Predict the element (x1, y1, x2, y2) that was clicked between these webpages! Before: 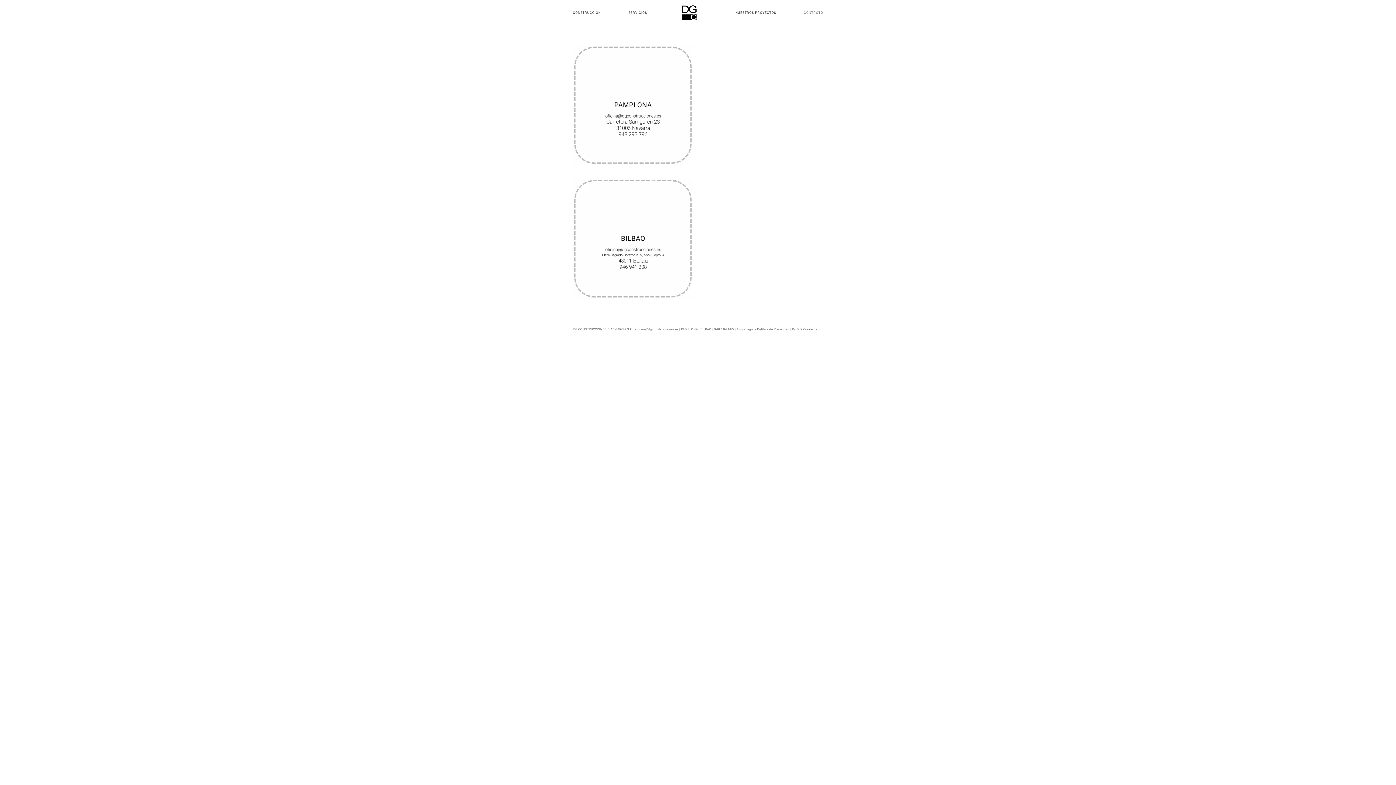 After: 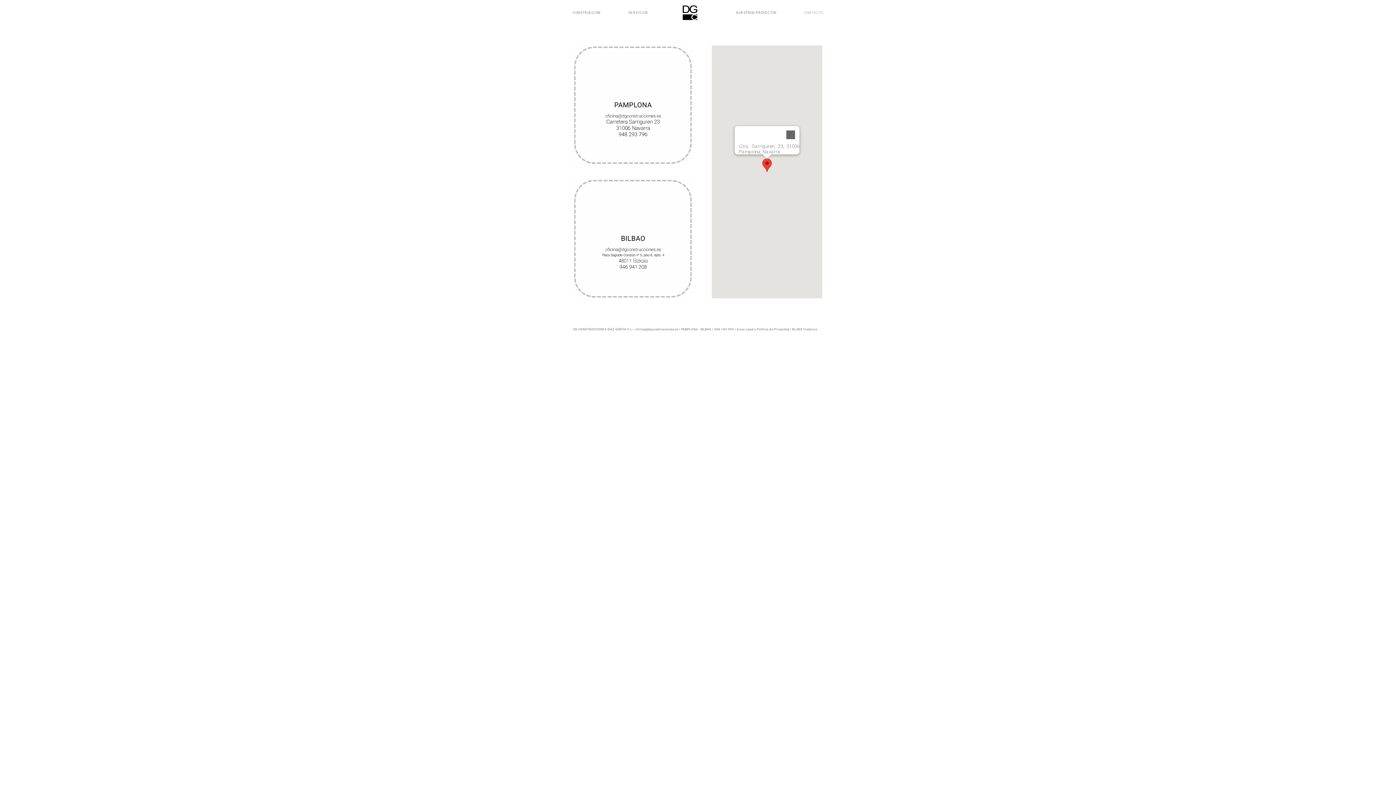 Action: bbox: (573, 46, 693, 52)